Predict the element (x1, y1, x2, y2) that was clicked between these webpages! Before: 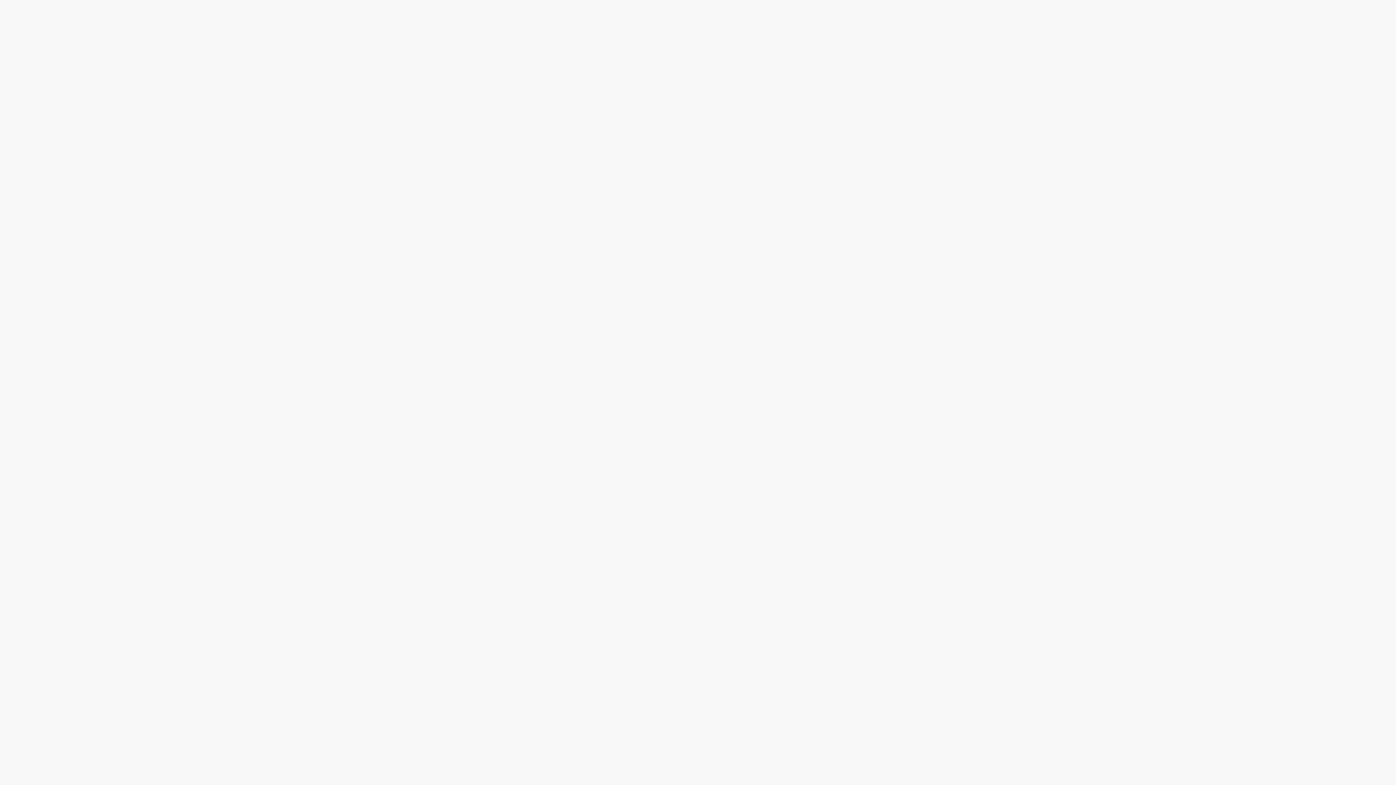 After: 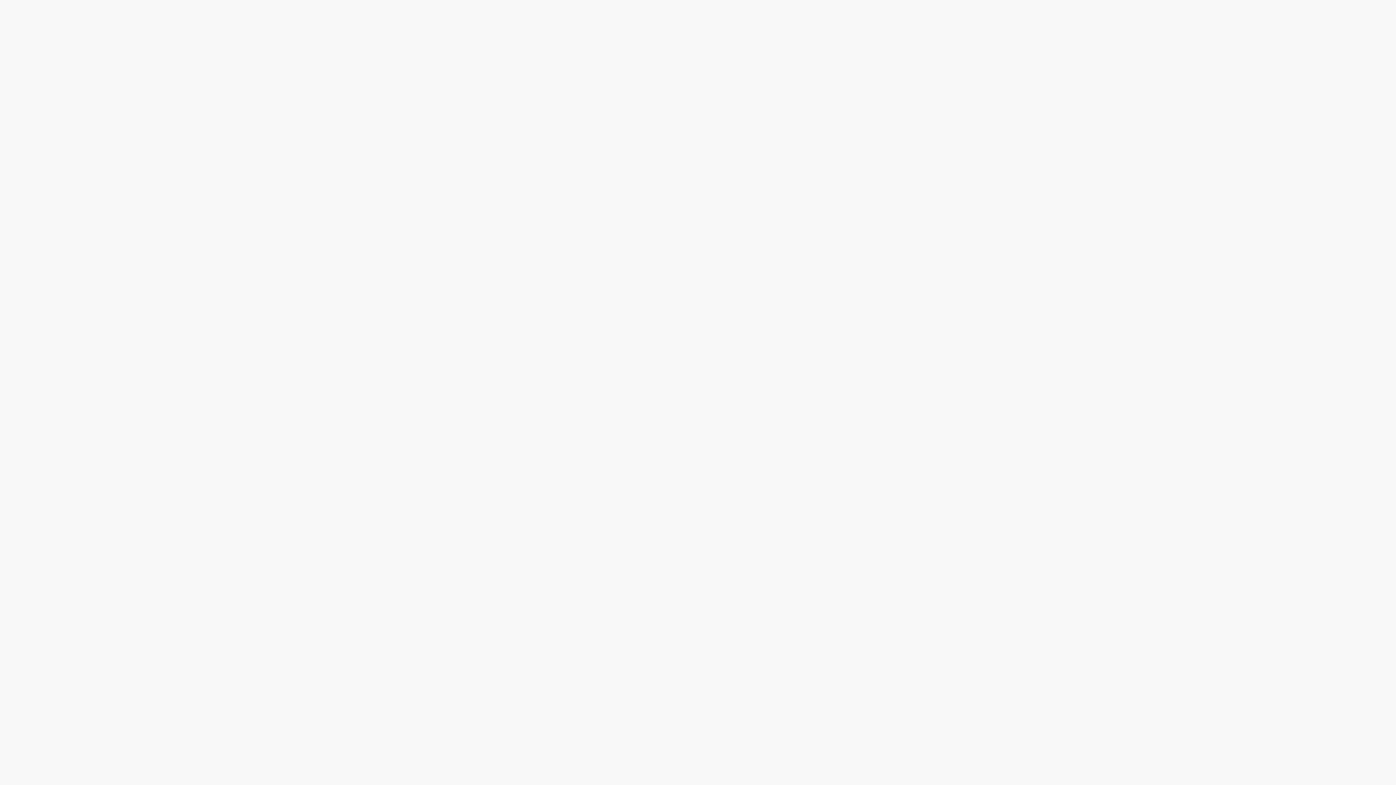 Action: bbox: (546, 774, 589, 789) label: Terms and Conditions